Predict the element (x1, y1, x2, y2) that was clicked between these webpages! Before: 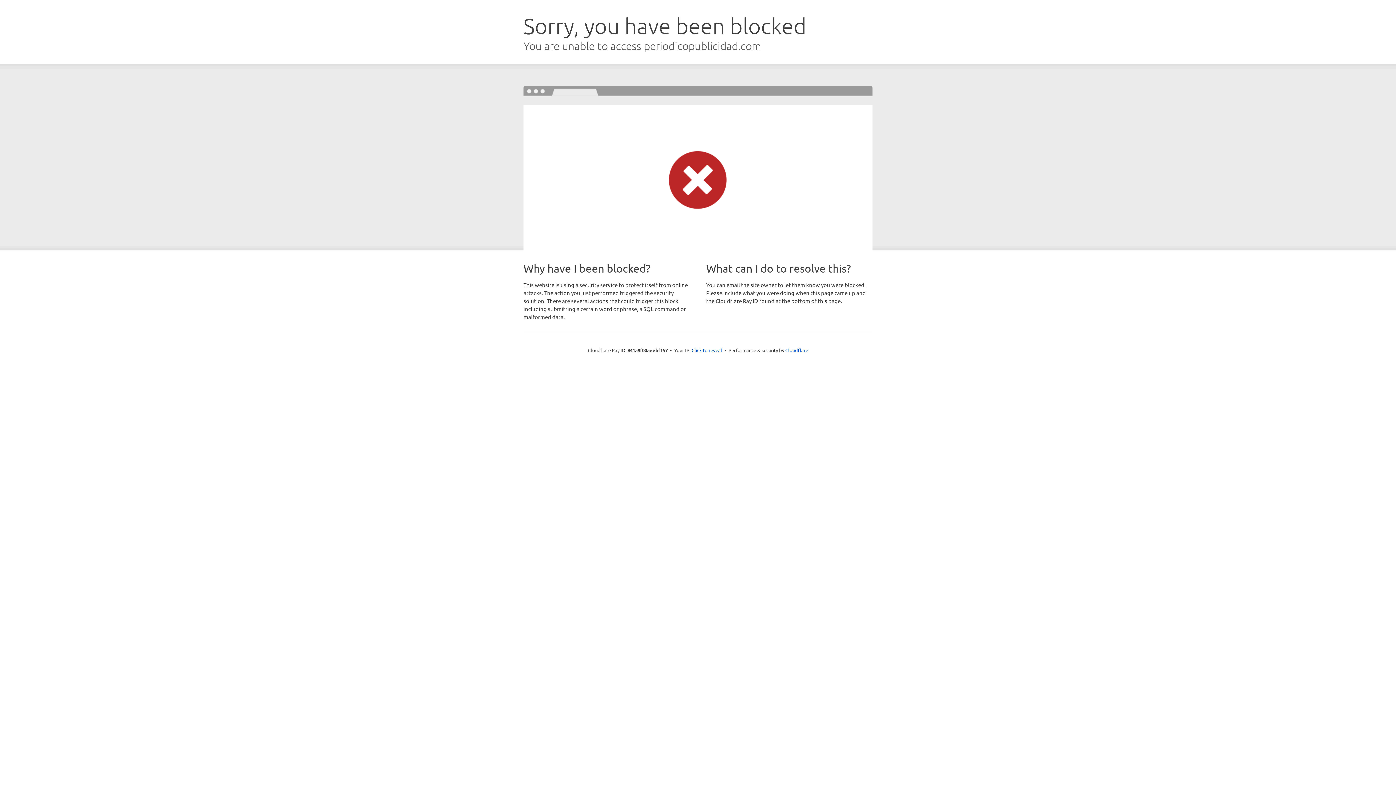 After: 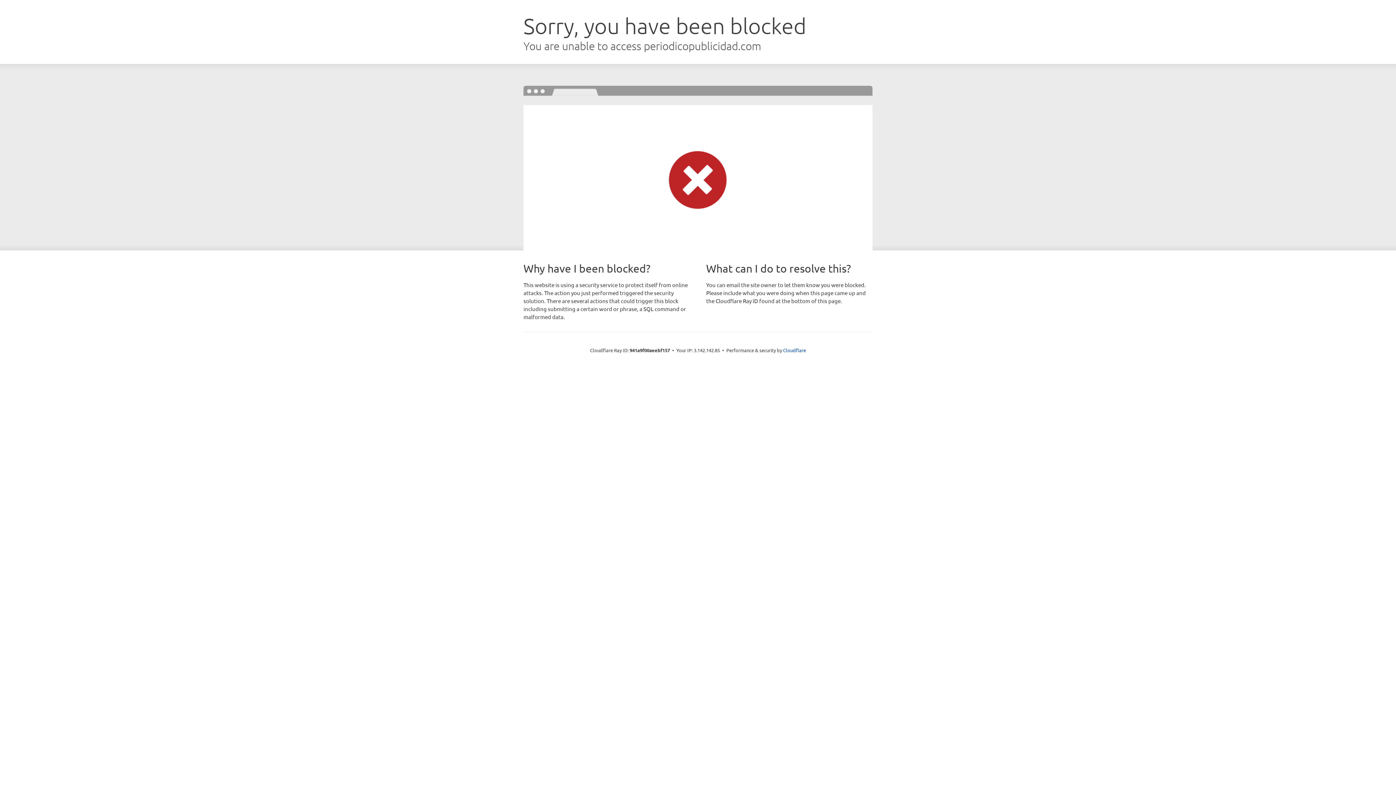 Action: label: Click to reveal bbox: (691, 346, 722, 353)